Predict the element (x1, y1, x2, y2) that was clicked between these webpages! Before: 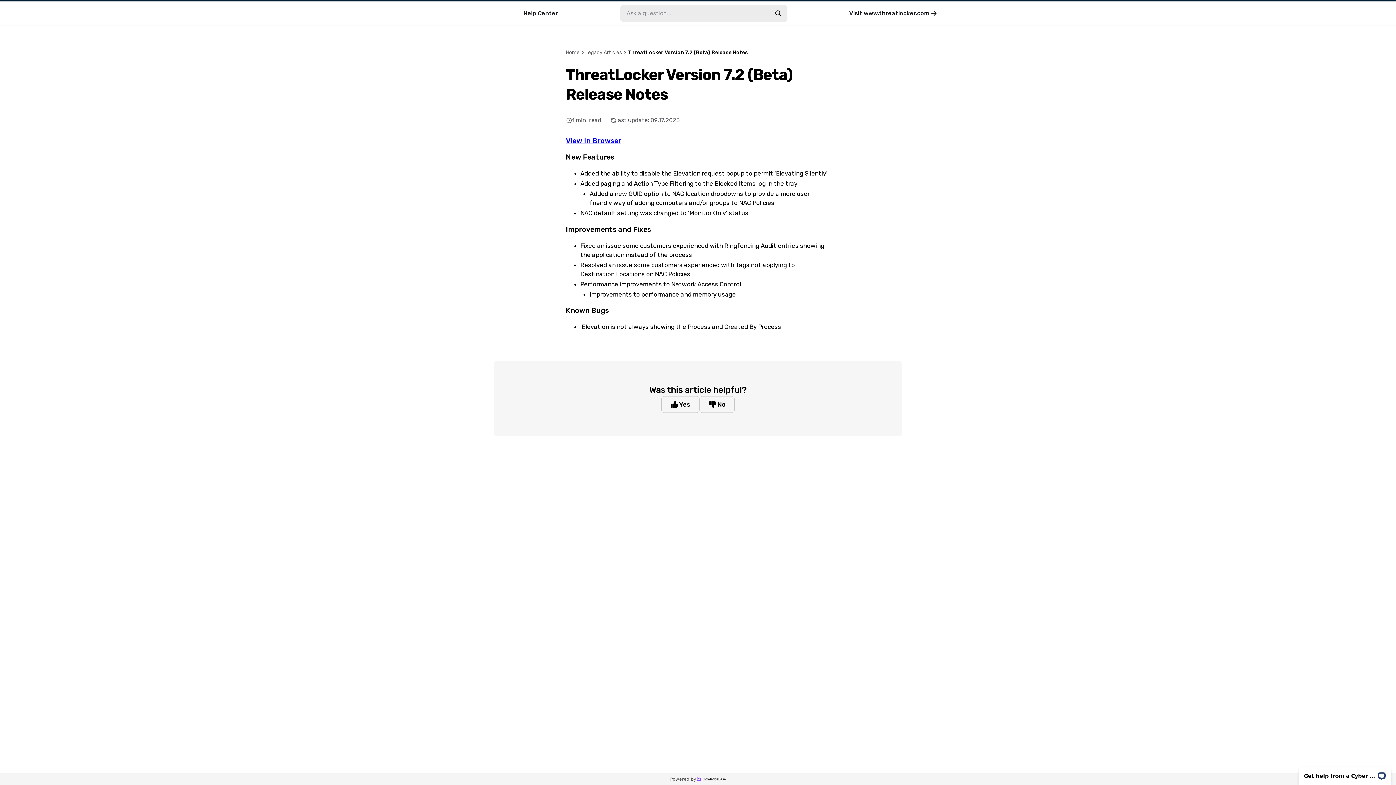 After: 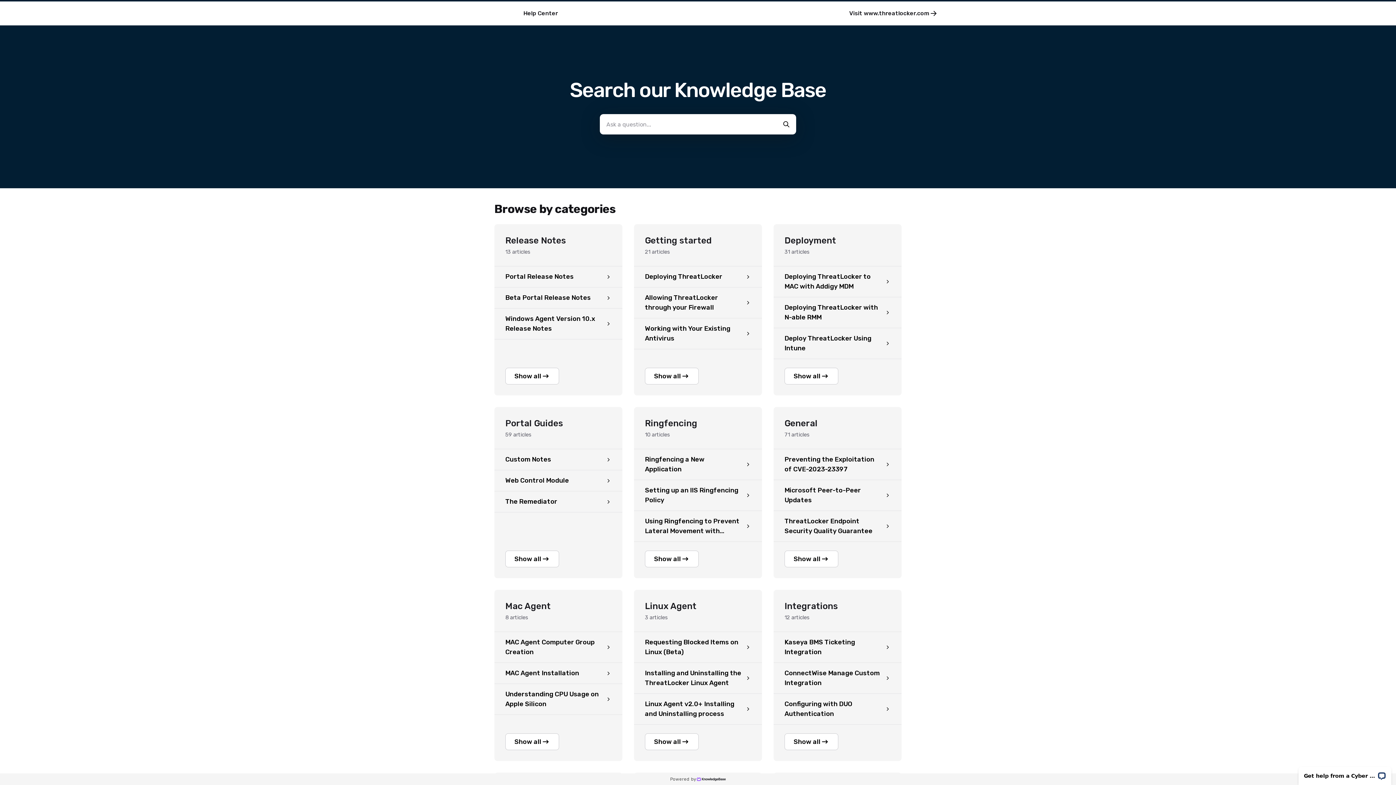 Action: bbox: (566, 48, 579, 56) label: Home